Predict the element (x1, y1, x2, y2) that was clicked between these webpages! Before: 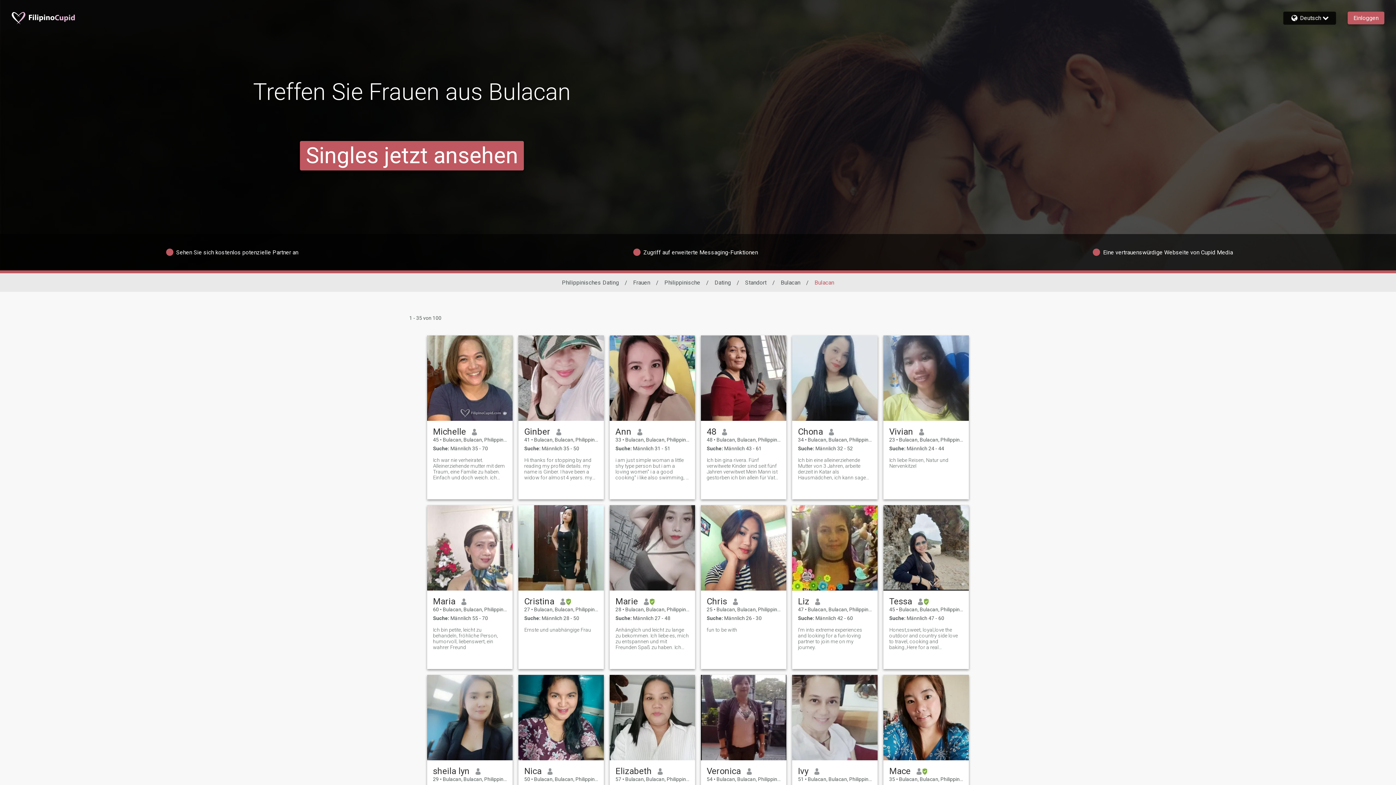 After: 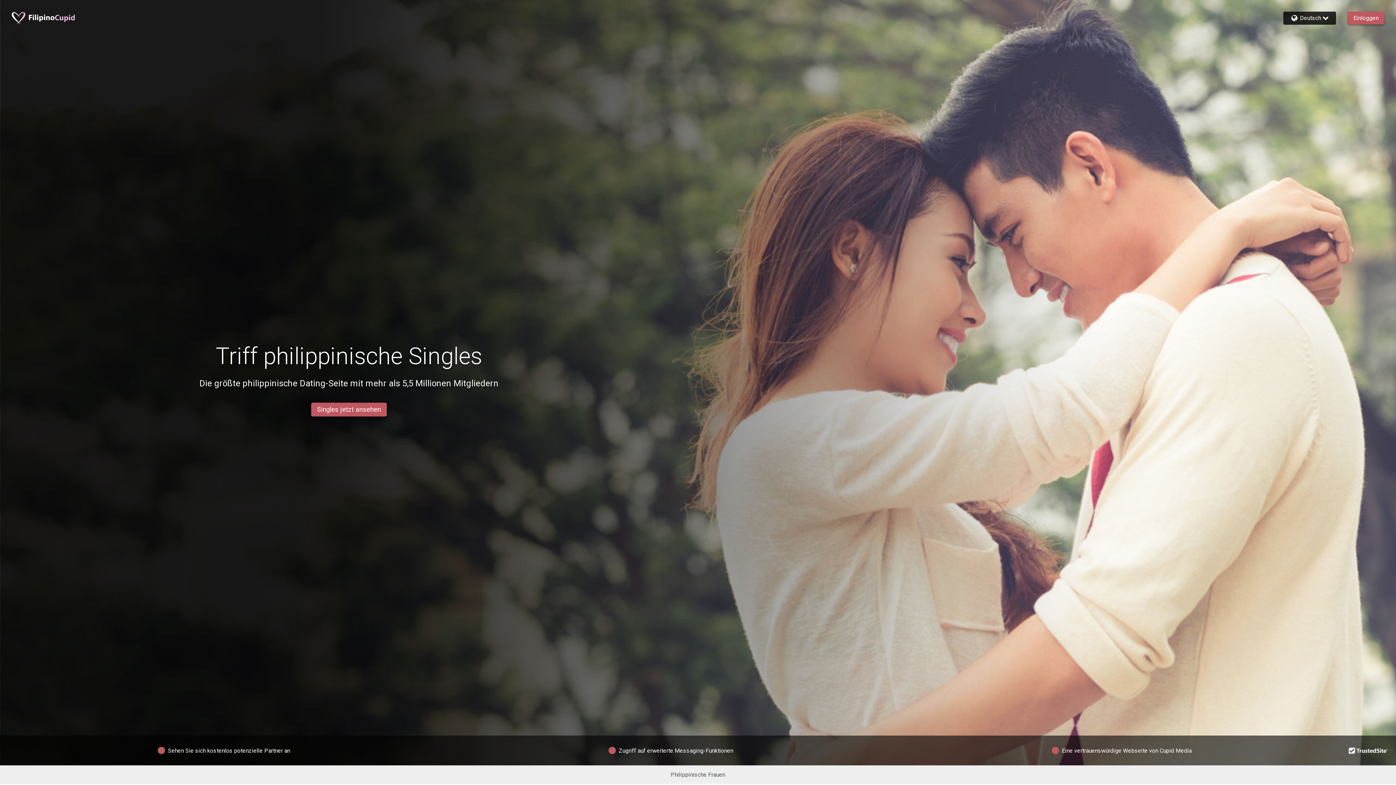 Action: bbox: (11, 11, 78, 24)